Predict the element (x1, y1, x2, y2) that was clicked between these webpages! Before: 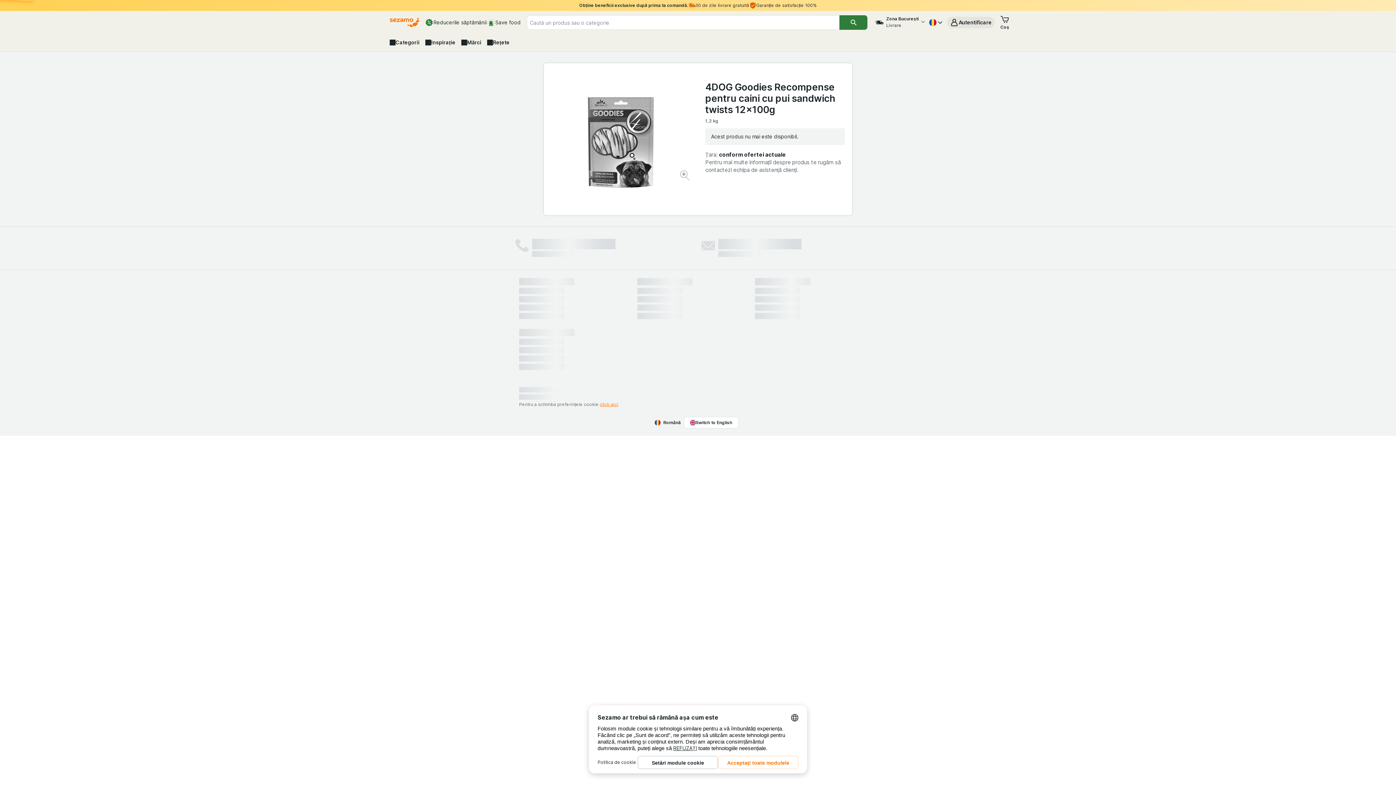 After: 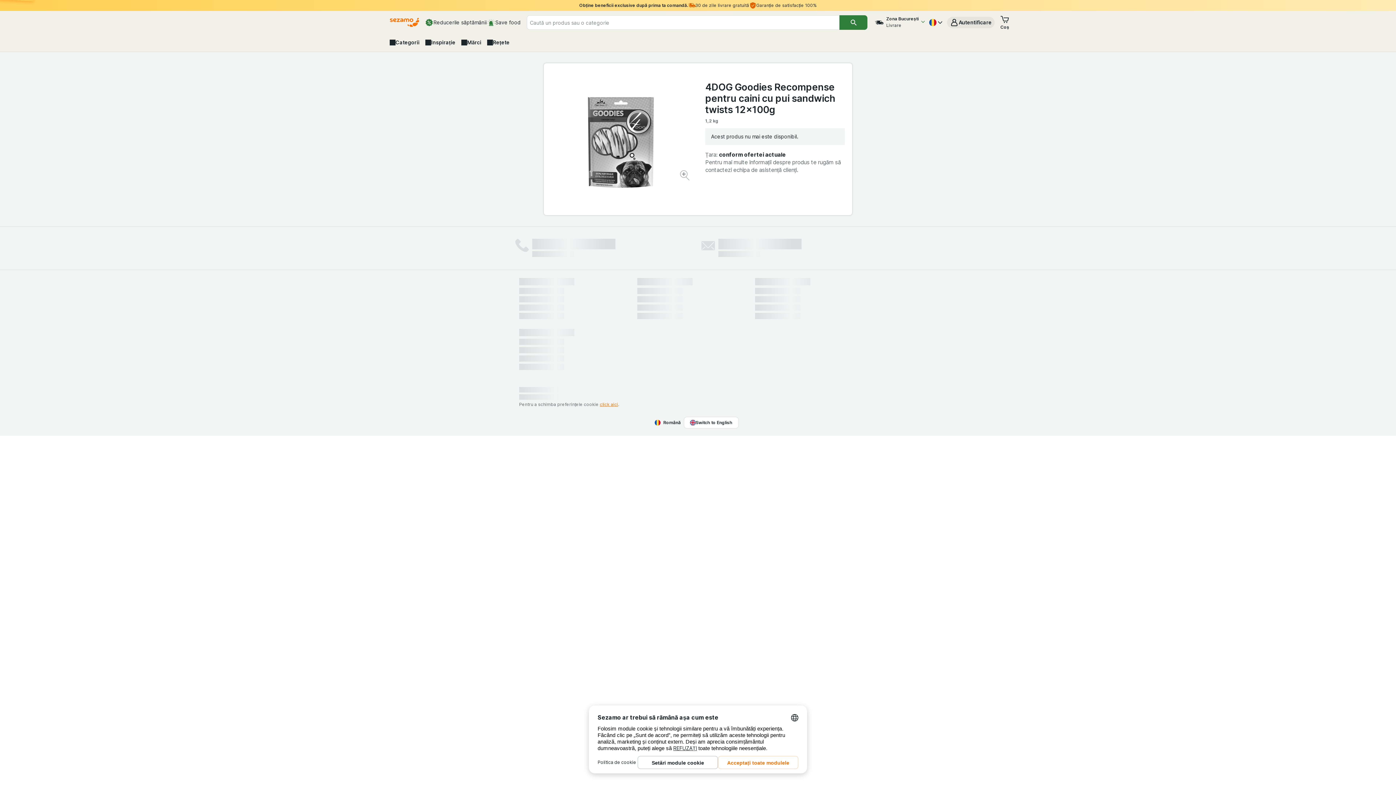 Action: label: intervale temporale de livrare bbox: (873, 16, 926, 28)